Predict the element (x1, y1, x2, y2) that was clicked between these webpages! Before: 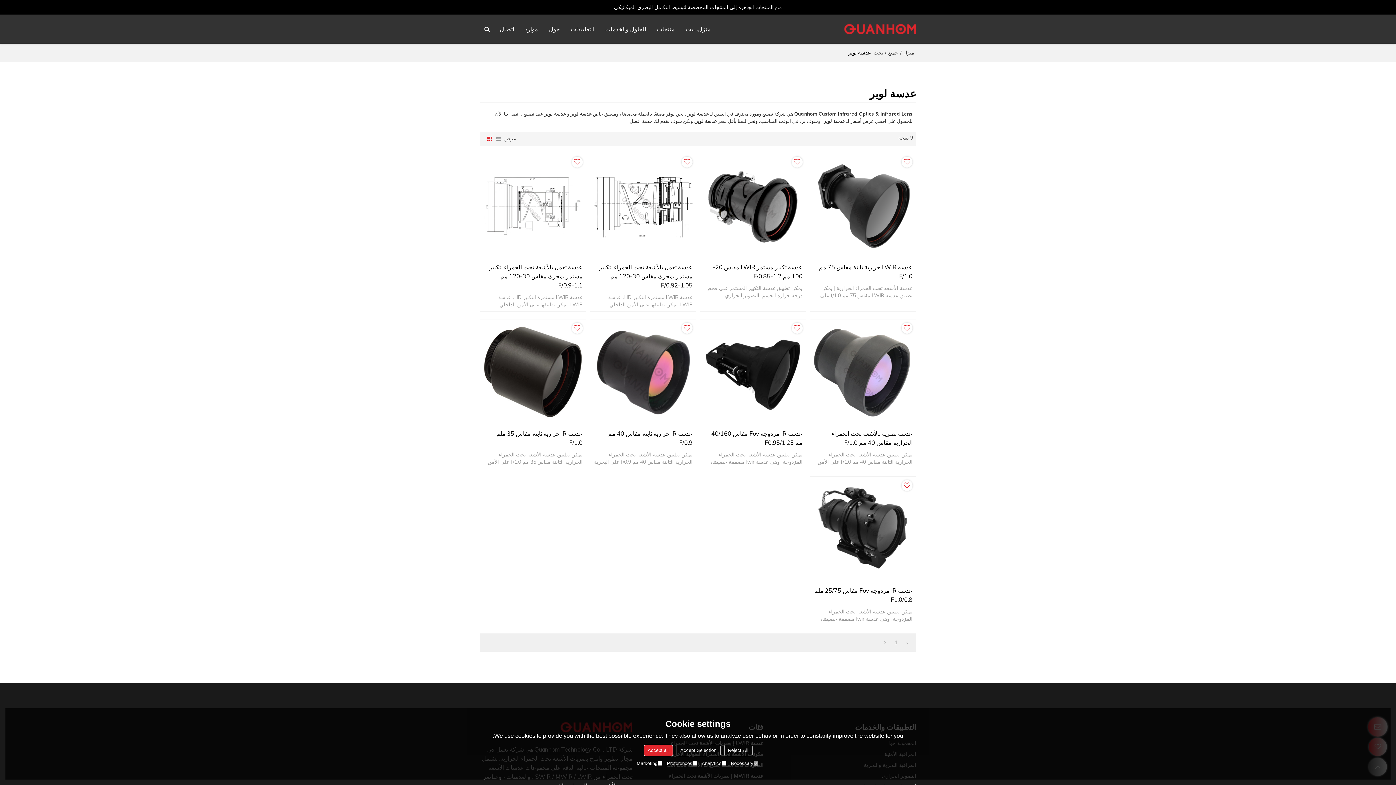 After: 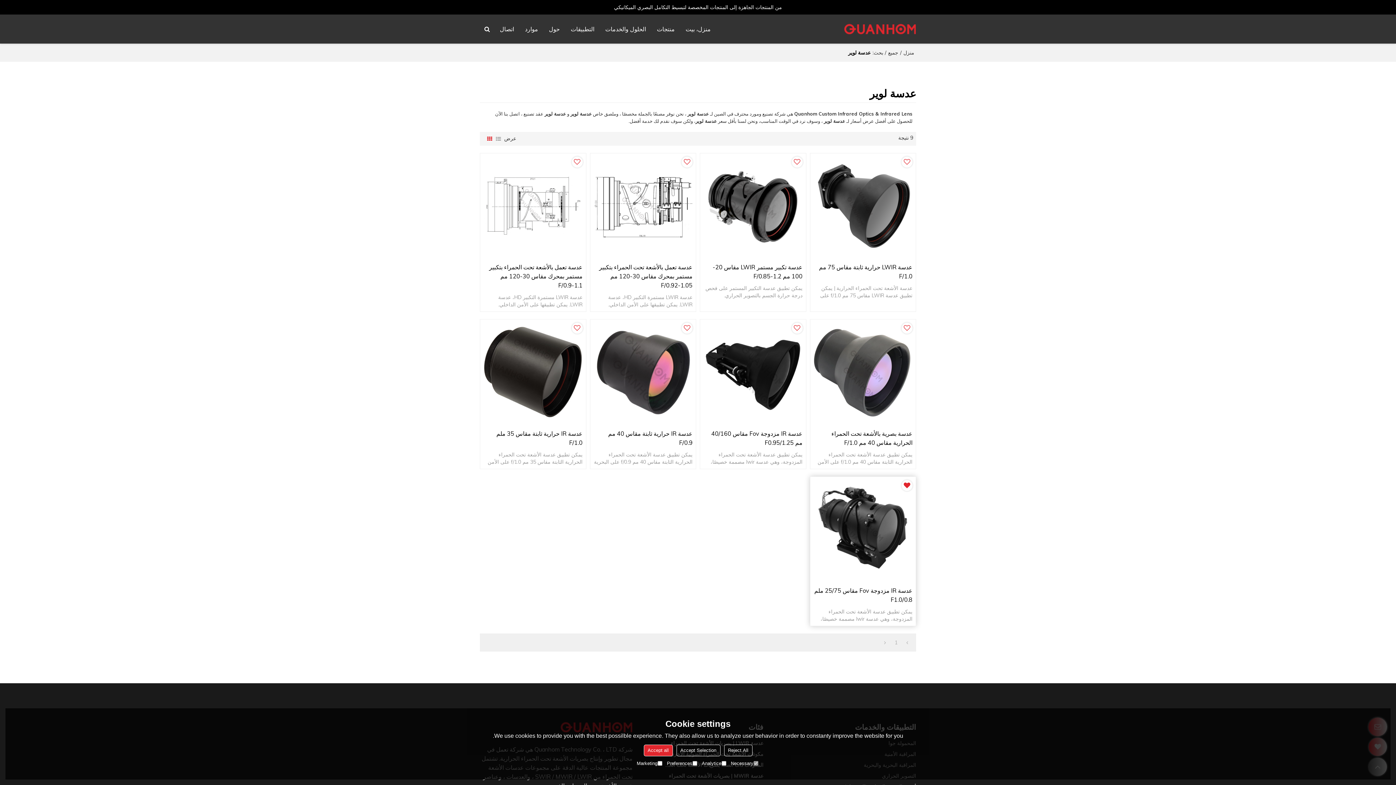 Action: bbox: (901, 480, 912, 491)